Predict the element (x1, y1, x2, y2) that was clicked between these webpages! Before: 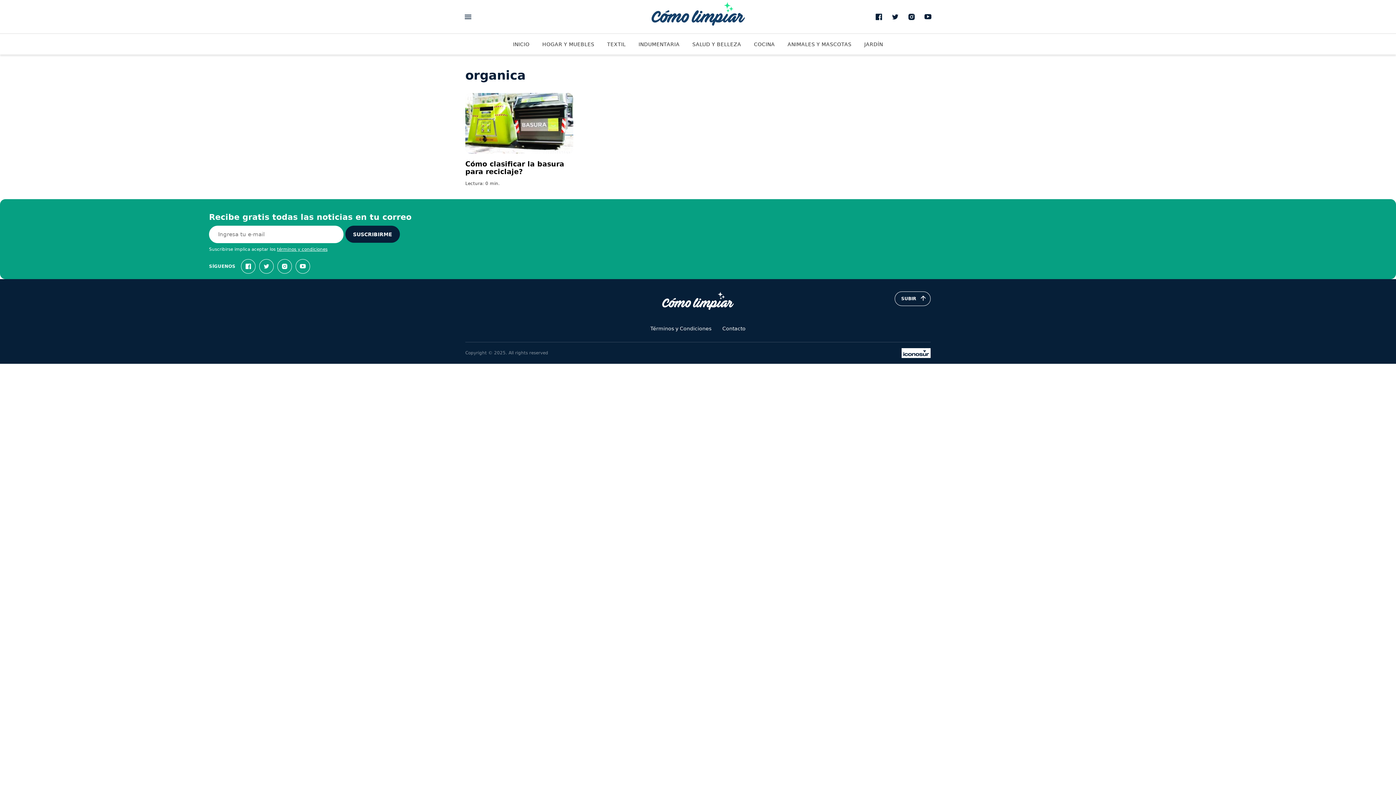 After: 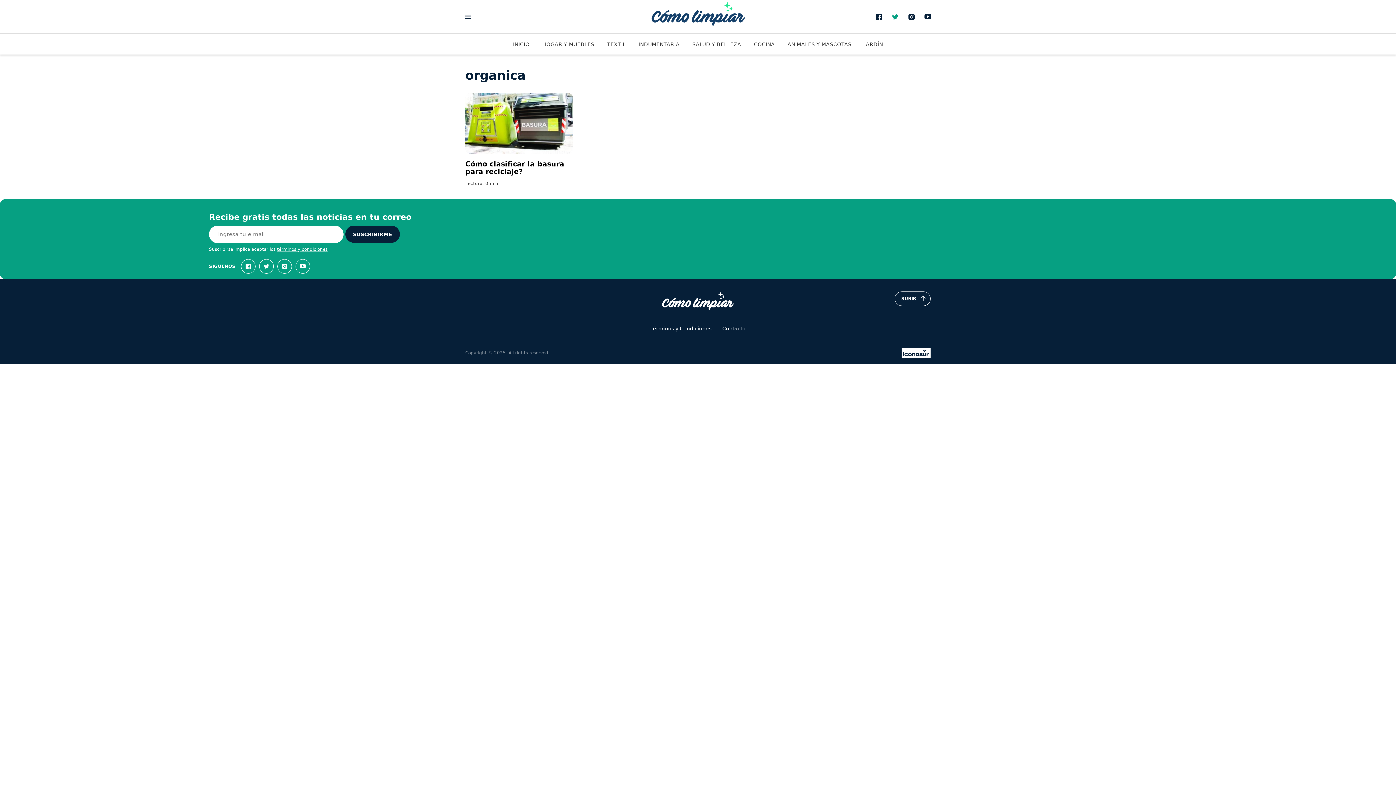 Action: bbox: (887, 8, 903, 24)